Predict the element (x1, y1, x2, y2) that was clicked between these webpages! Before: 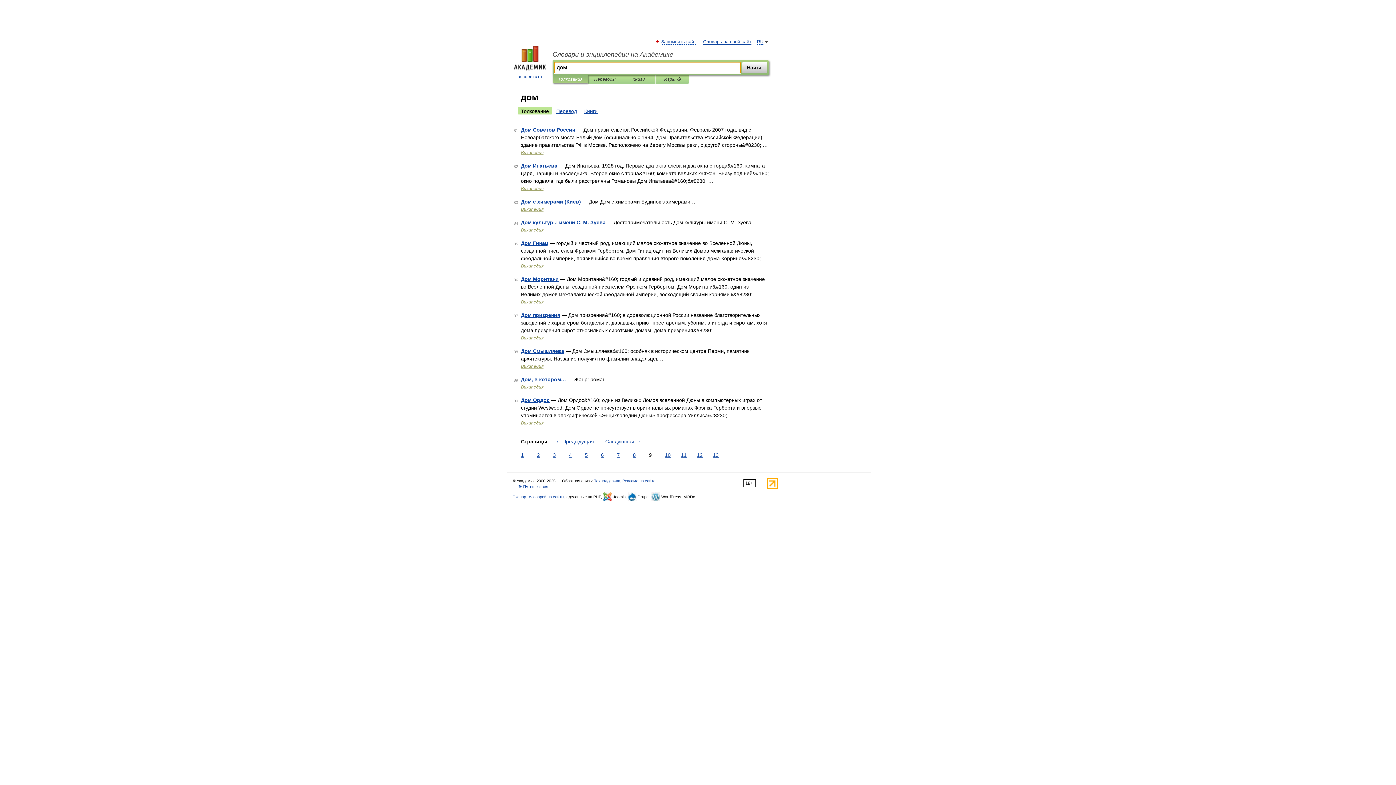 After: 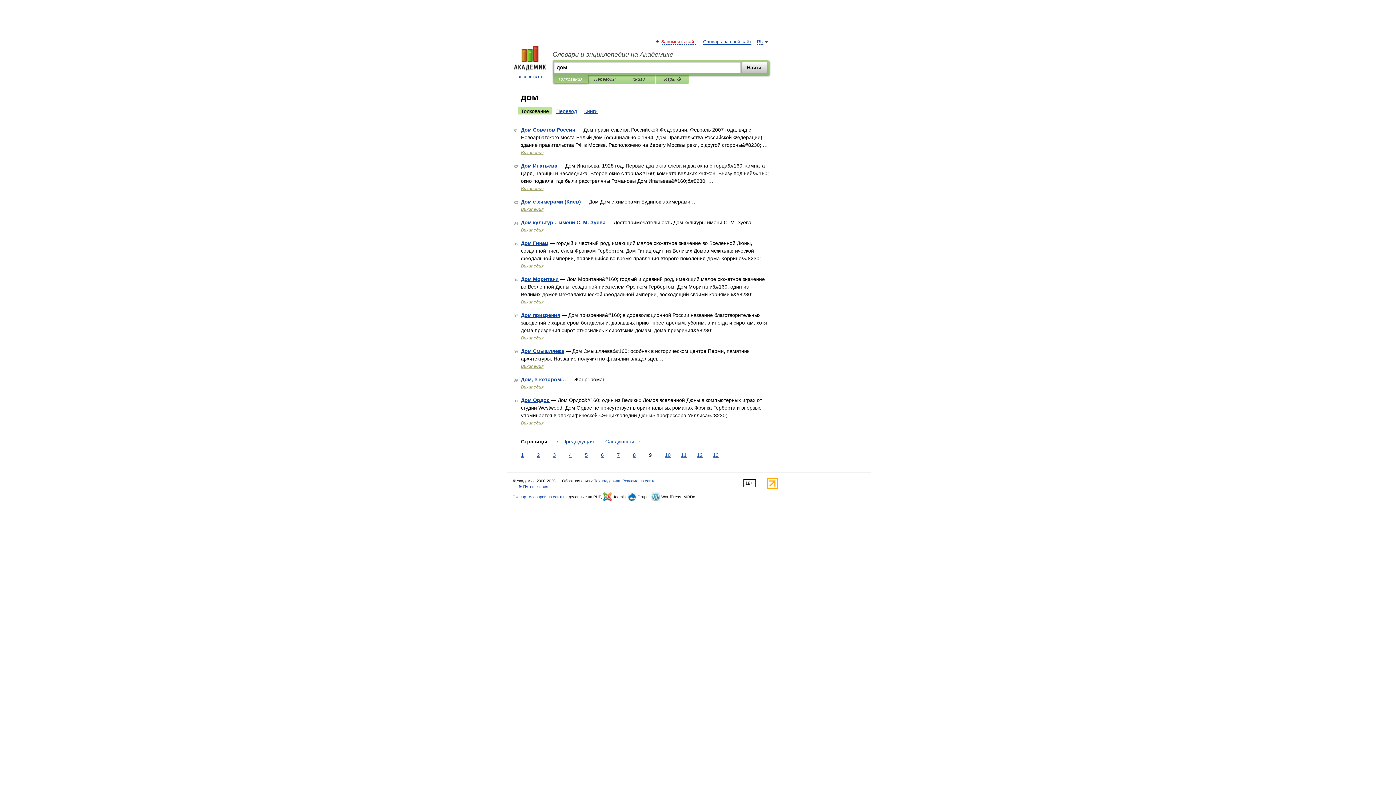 Action: bbox: (662, 39, 696, 44) label: Запомнить сайт